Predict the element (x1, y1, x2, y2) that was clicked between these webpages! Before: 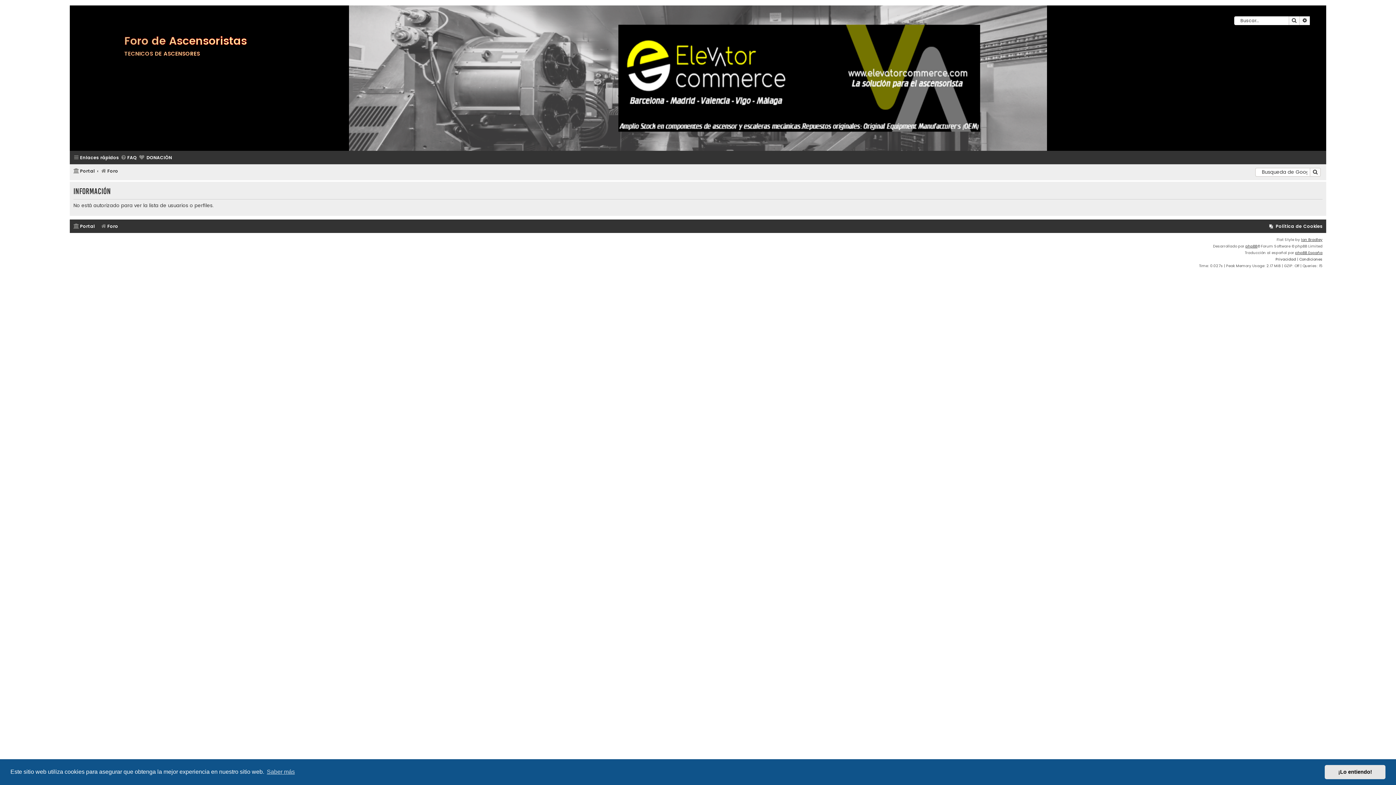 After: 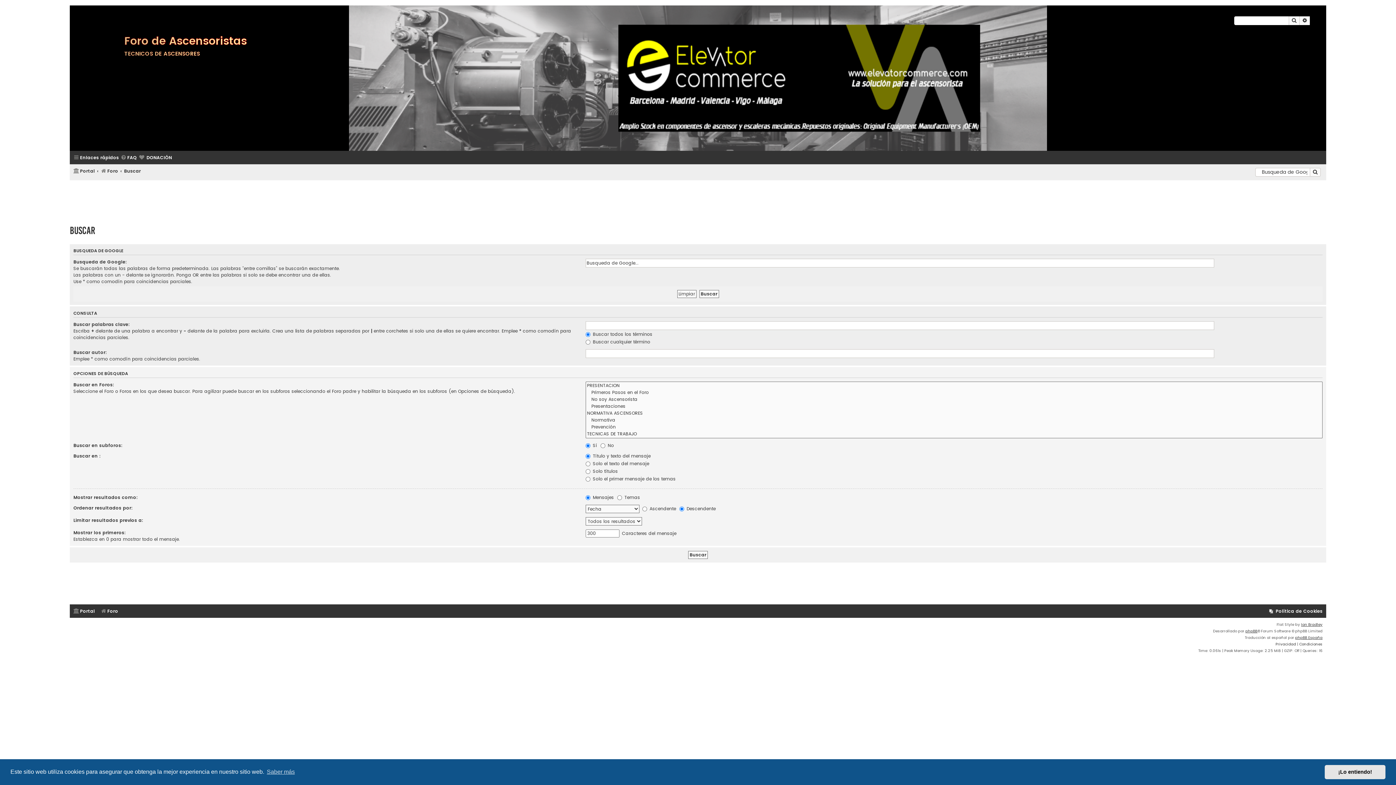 Action: label: Buscar bbox: (1289, 16, 1300, 25)